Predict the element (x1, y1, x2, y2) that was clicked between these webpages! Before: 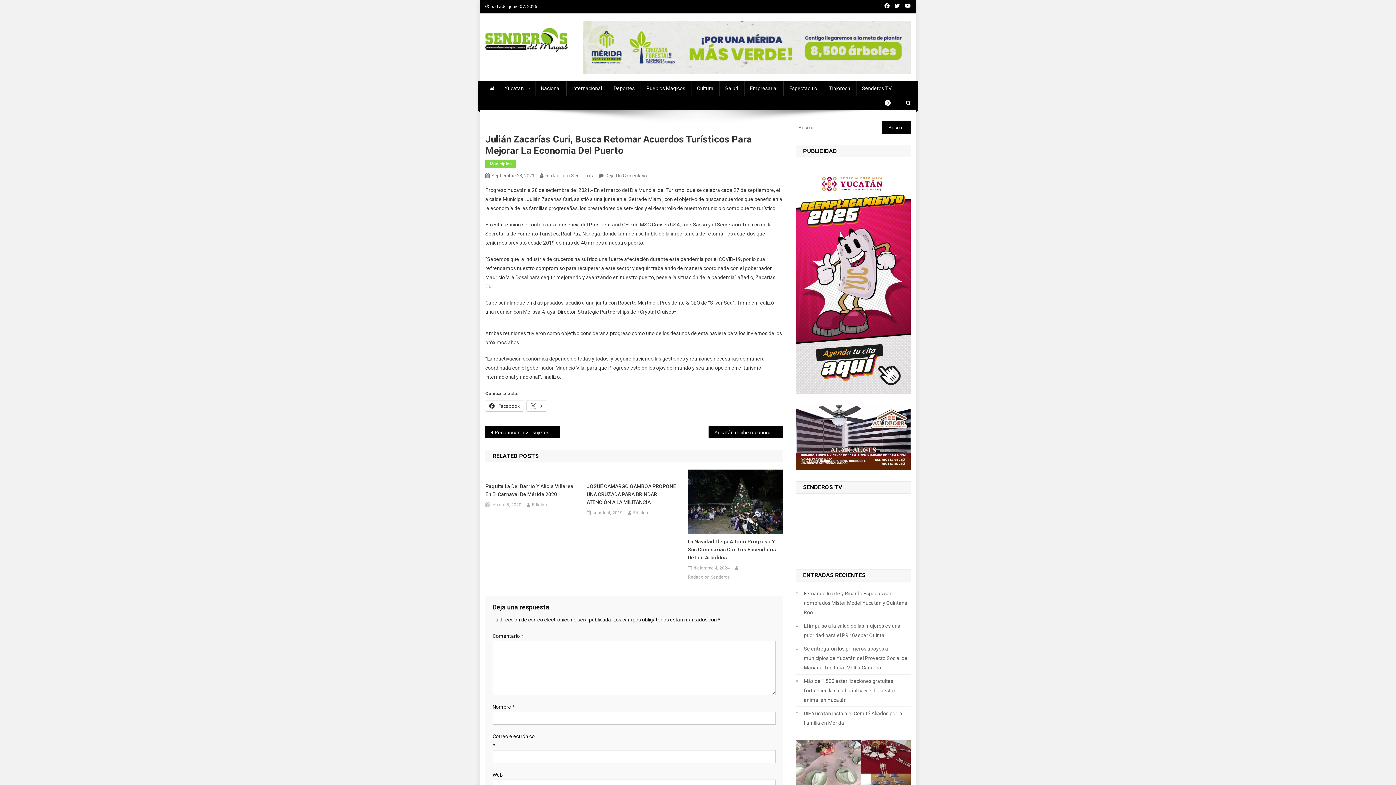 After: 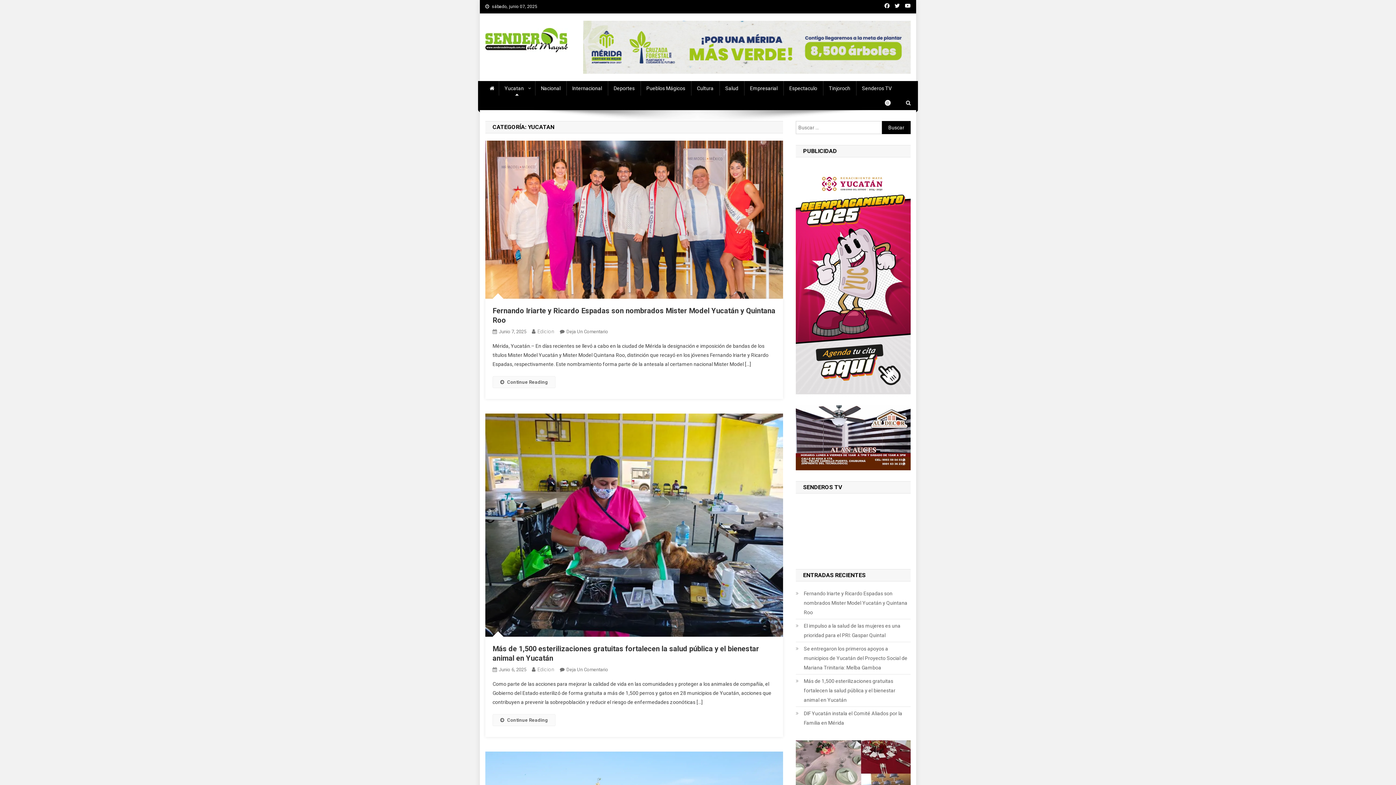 Action: bbox: (498, 81, 535, 95) label: Yucatan